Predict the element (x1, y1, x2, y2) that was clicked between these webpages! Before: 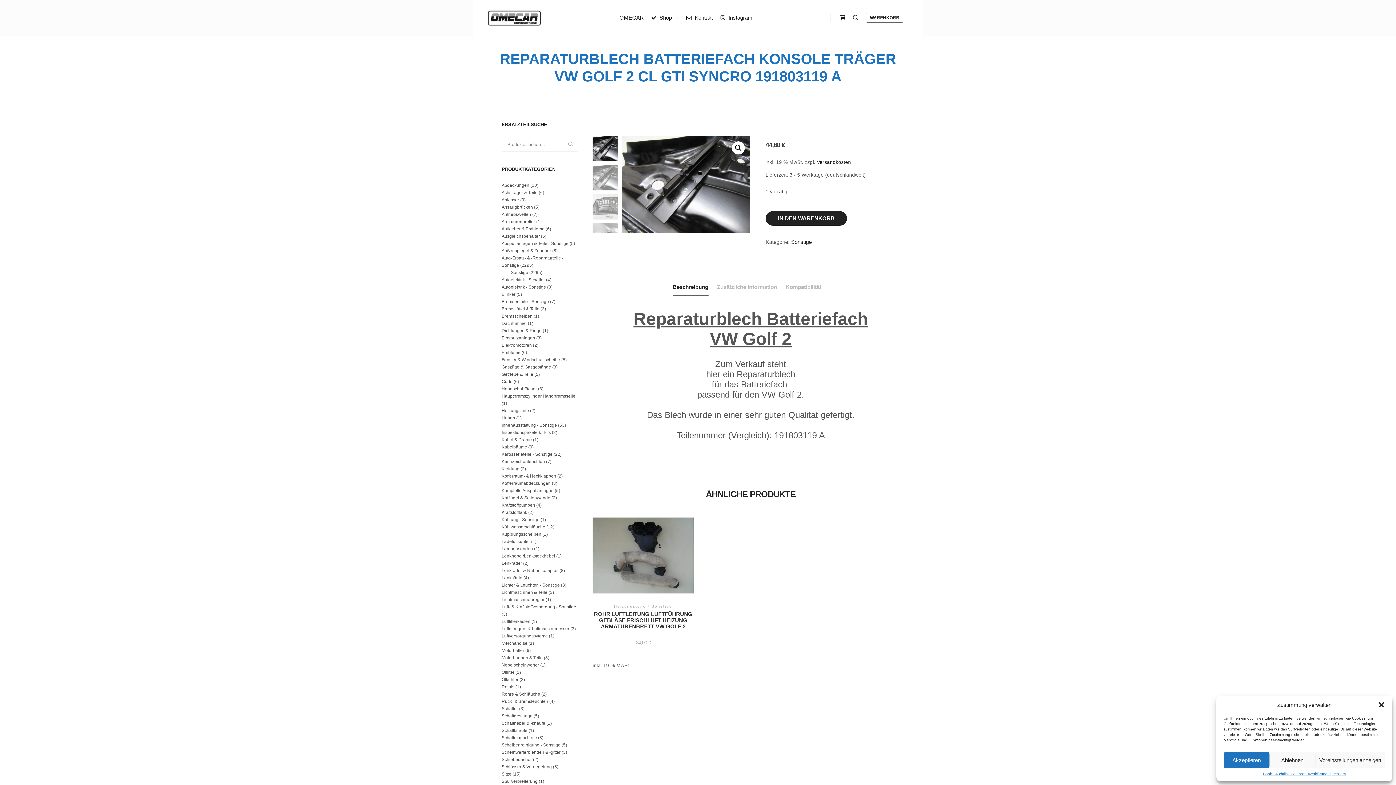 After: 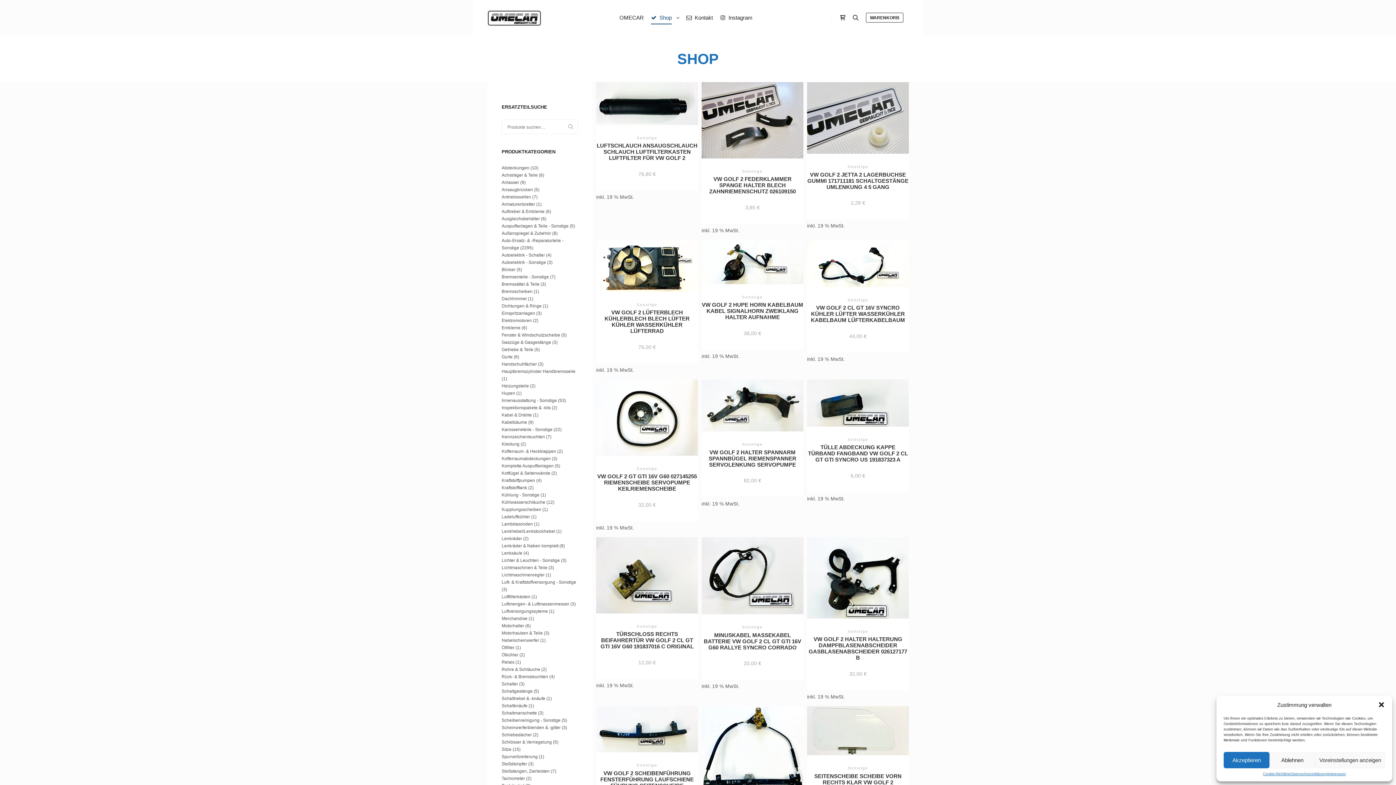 Action: bbox: (647, 0, 673, 35) label: Shop